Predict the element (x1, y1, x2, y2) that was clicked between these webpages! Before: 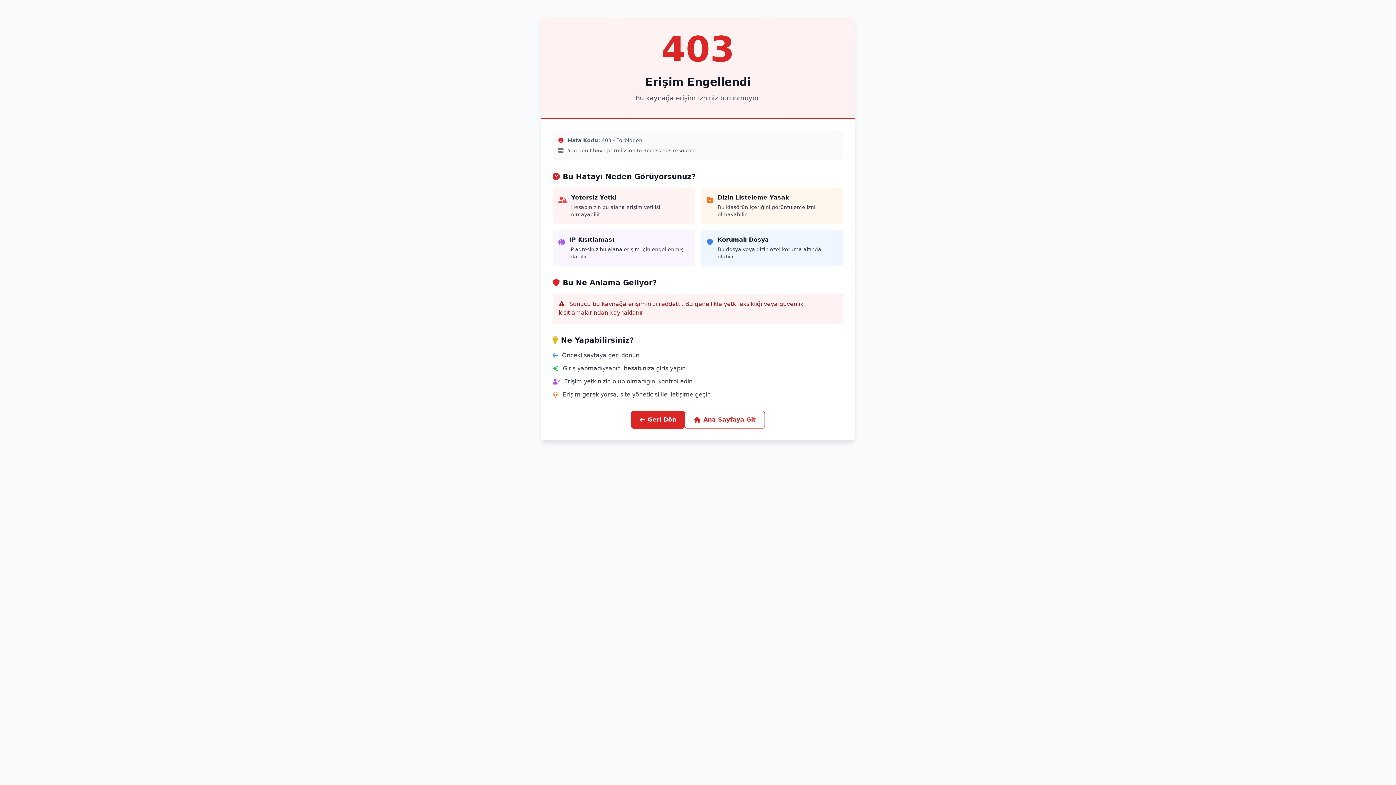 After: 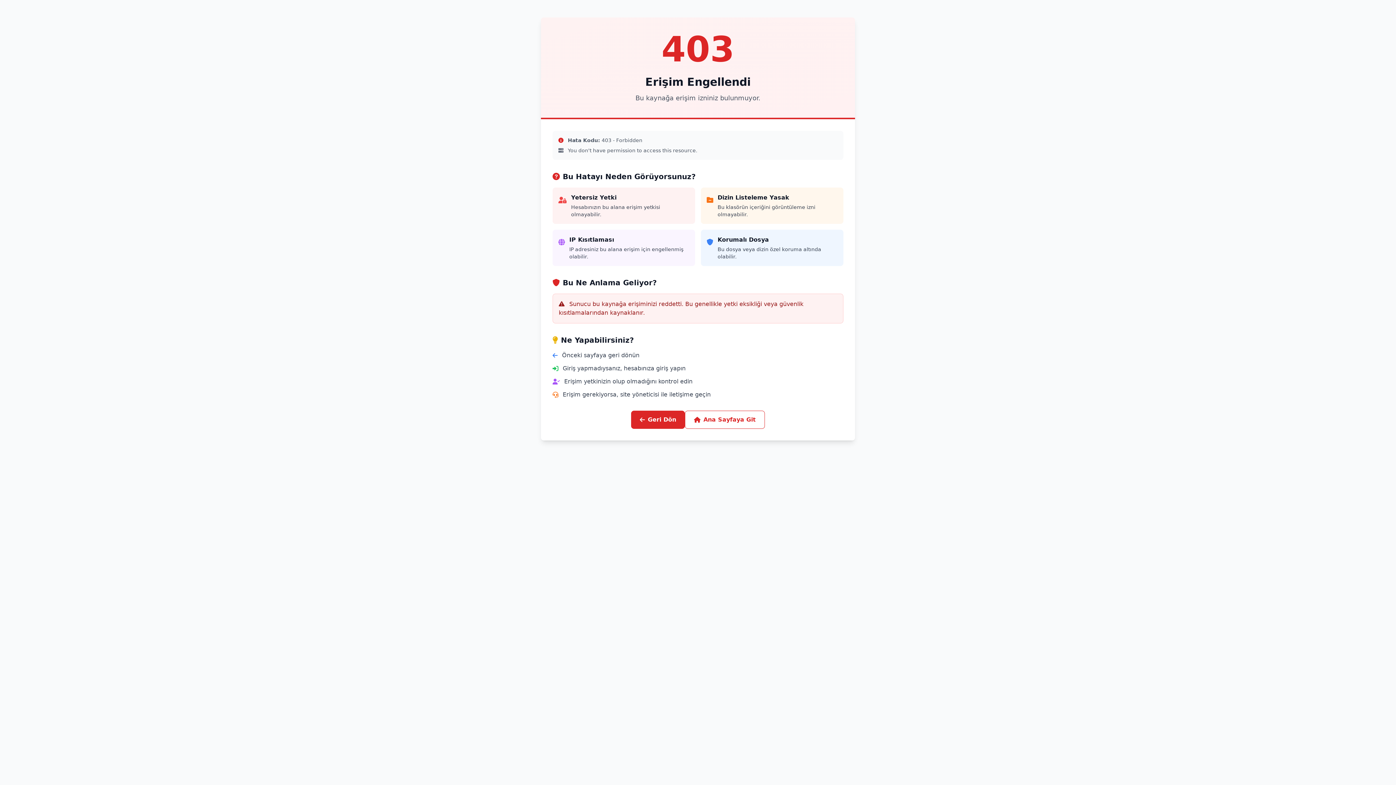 Action: bbox: (685, 410, 765, 429) label: Ana Sayfaya Git